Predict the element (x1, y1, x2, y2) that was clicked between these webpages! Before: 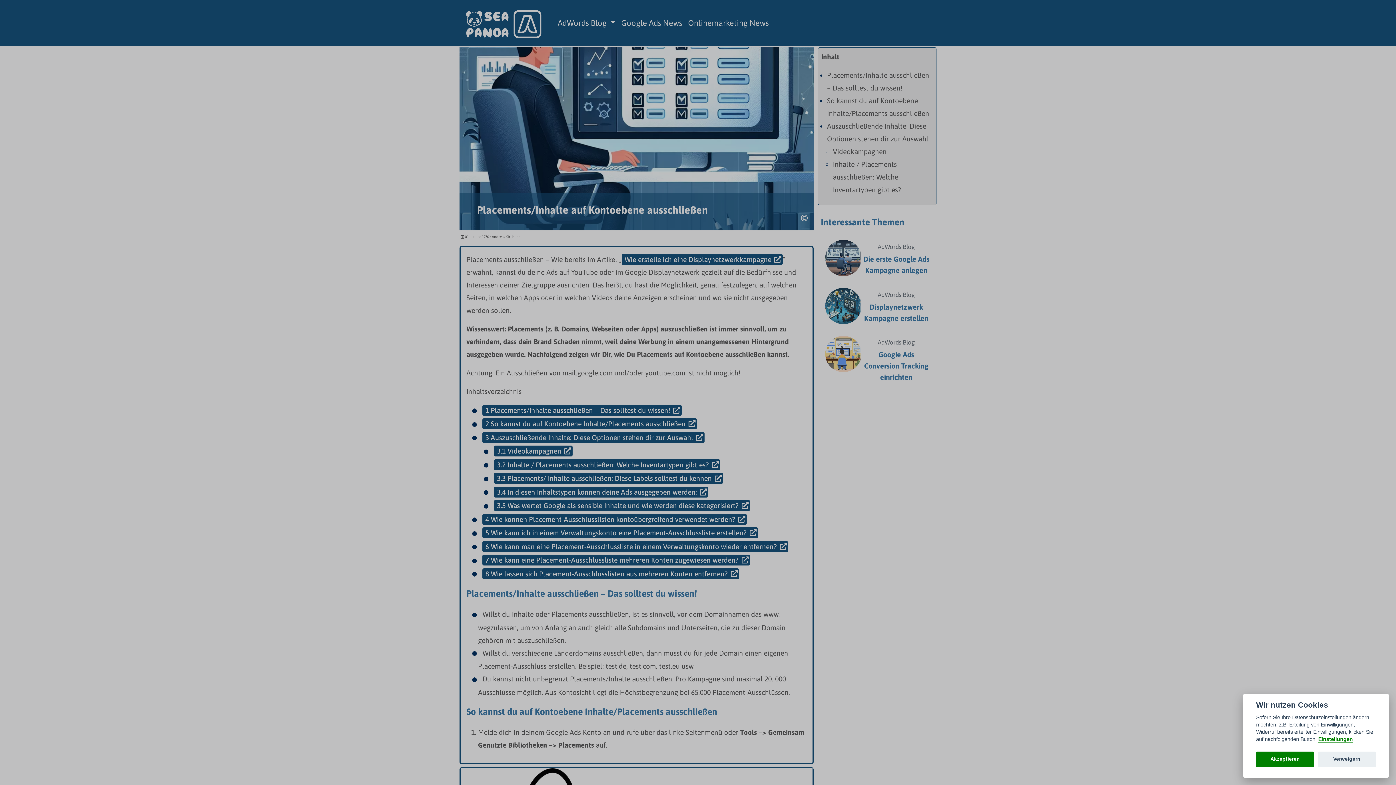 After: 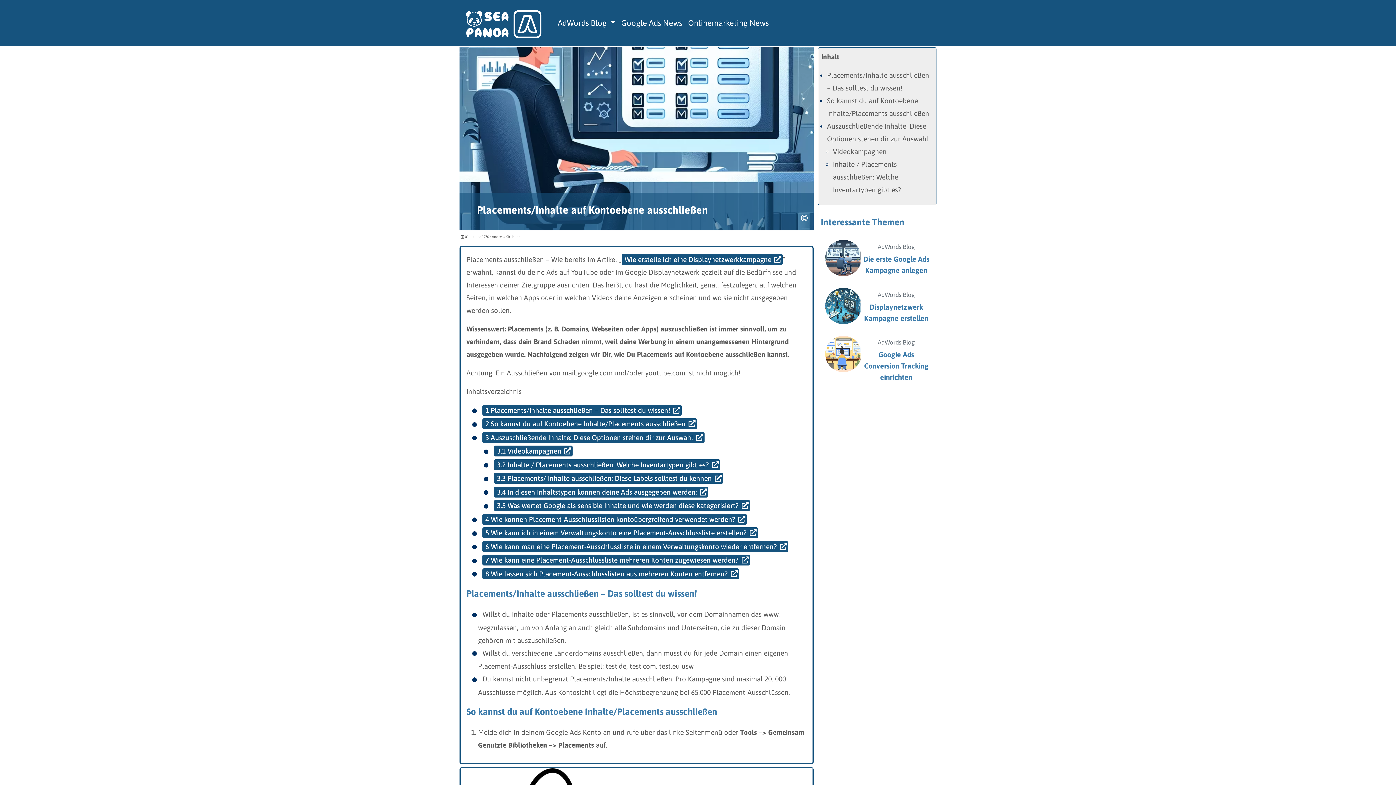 Action: bbox: (1318, 751, 1376, 767) label: Verweigern